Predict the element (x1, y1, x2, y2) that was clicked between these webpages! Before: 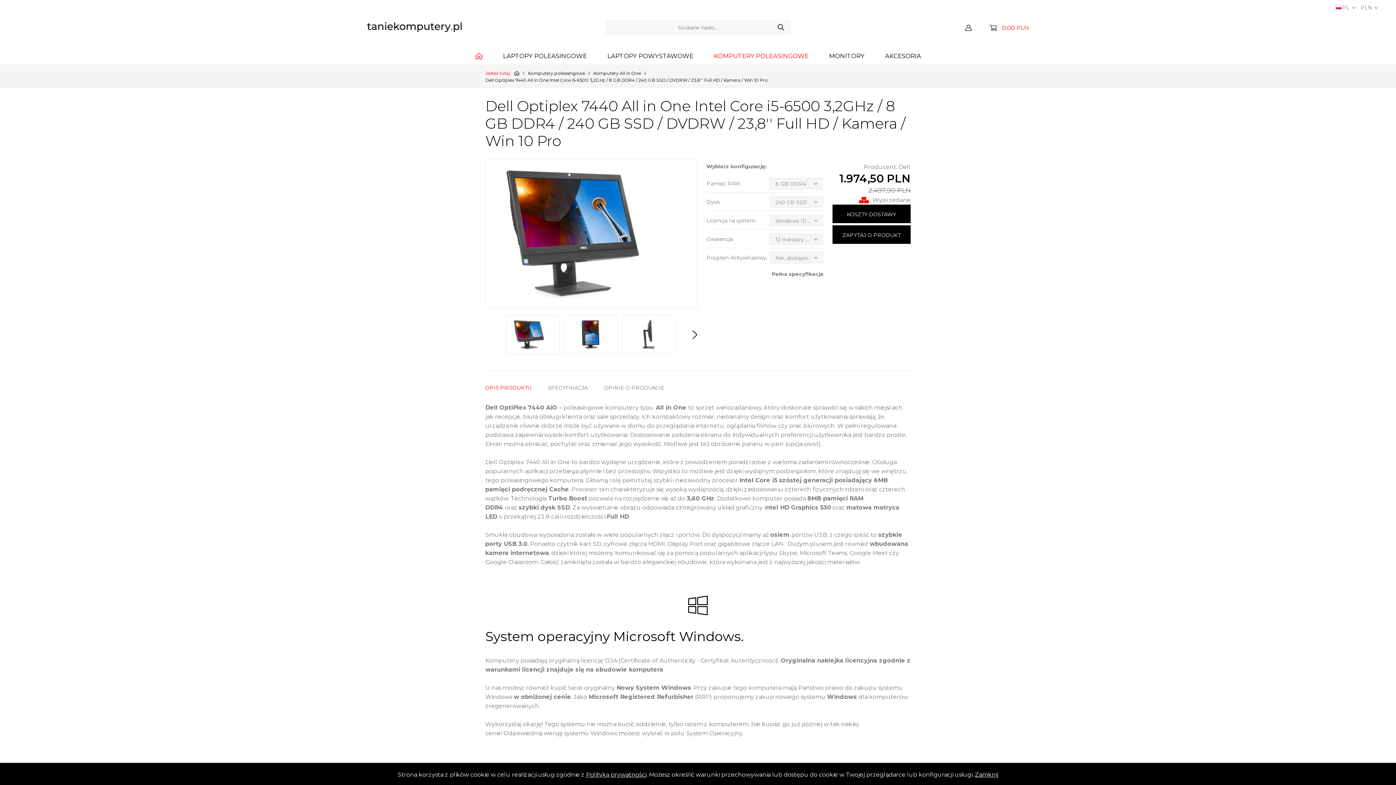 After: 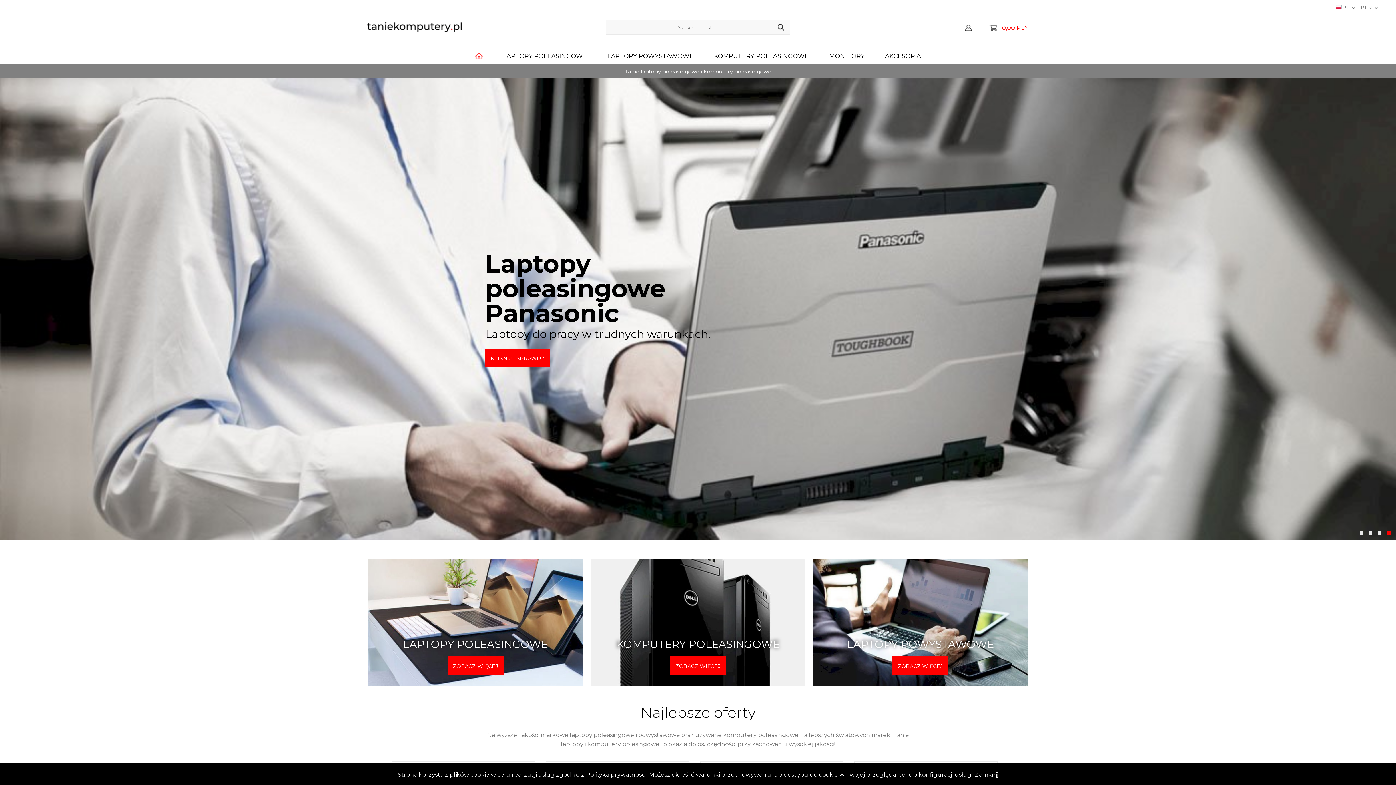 Action: bbox: (475, 47, 482, 64) label:  